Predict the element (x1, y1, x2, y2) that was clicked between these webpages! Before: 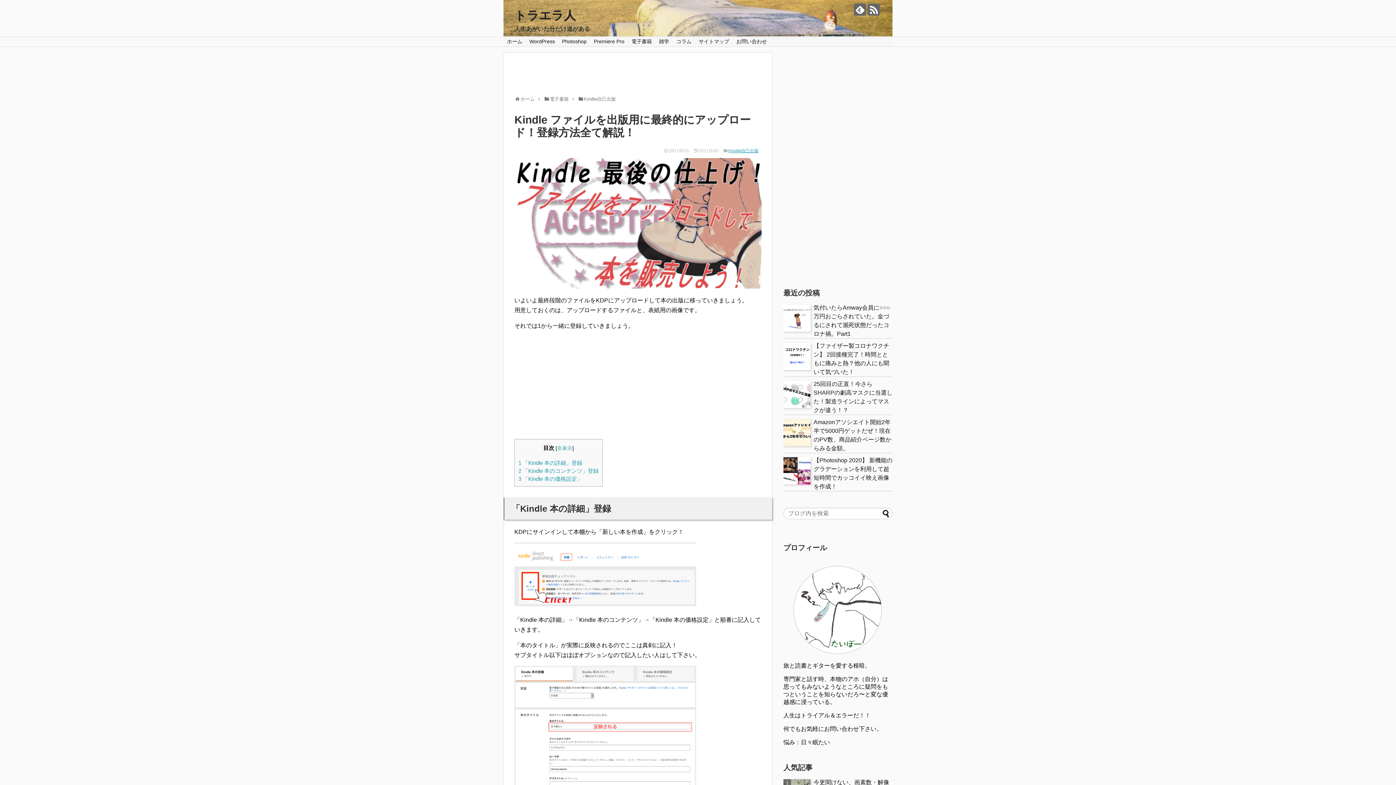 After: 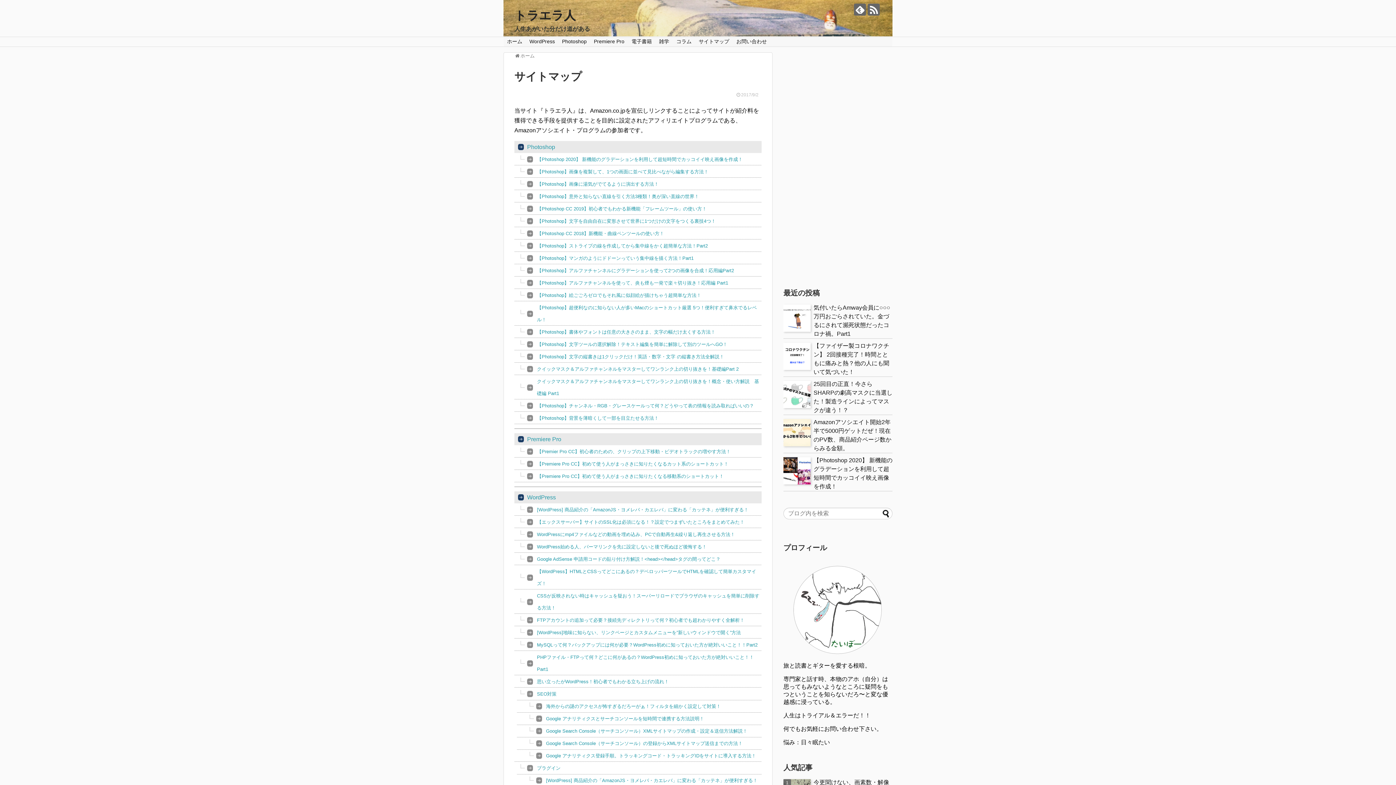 Action: label: サイトマップ bbox: (695, 37, 733, 46)